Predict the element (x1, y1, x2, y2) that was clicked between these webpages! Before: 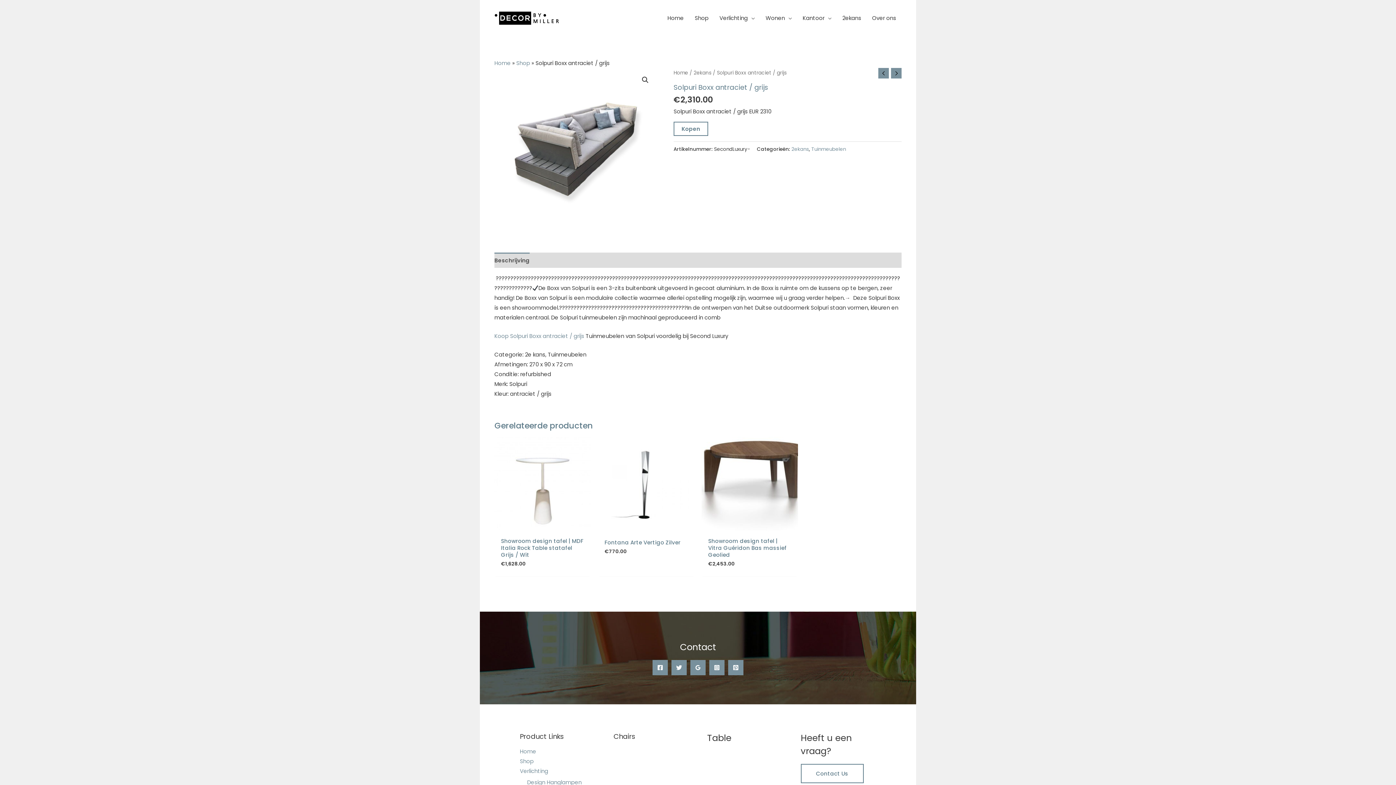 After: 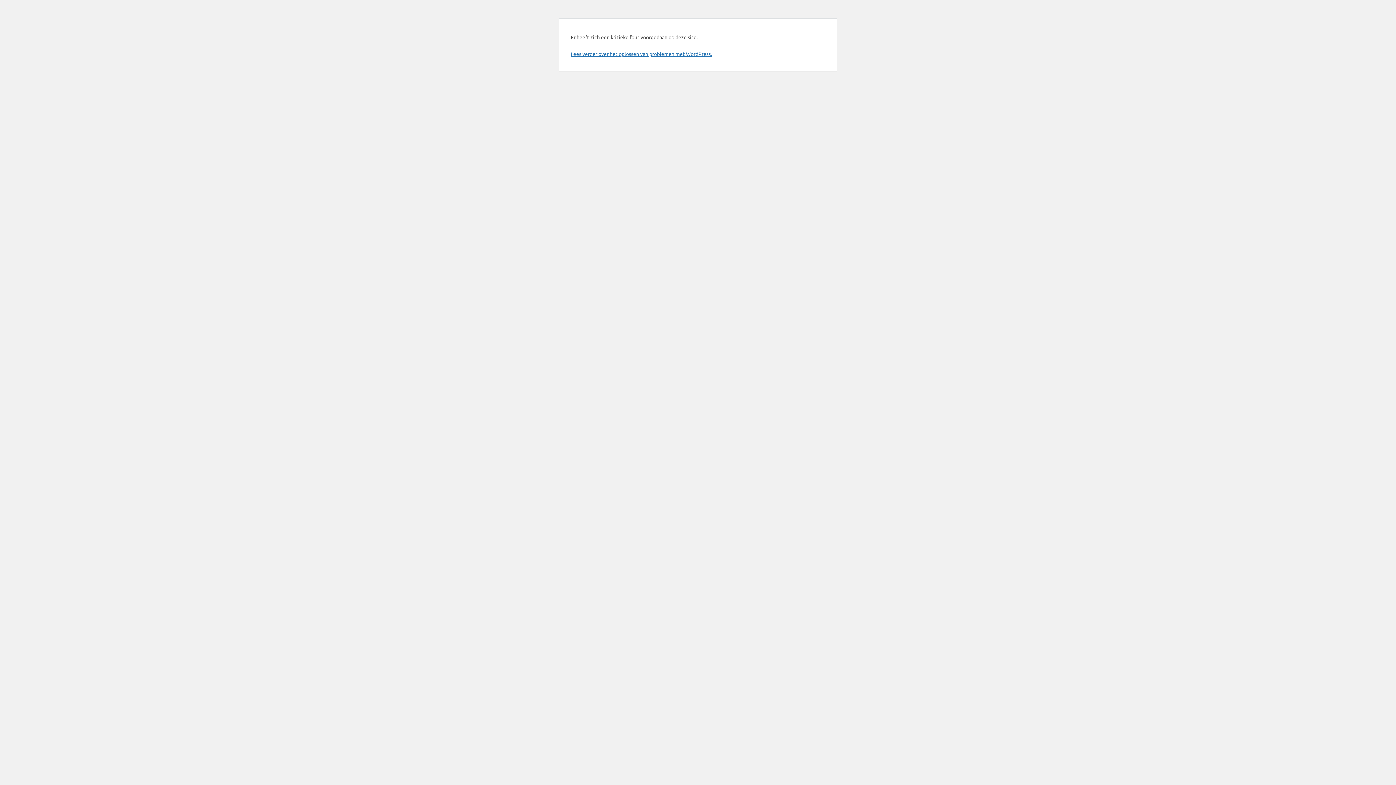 Action: bbox: (527, 778, 581, 786) label: Design Hanglampen